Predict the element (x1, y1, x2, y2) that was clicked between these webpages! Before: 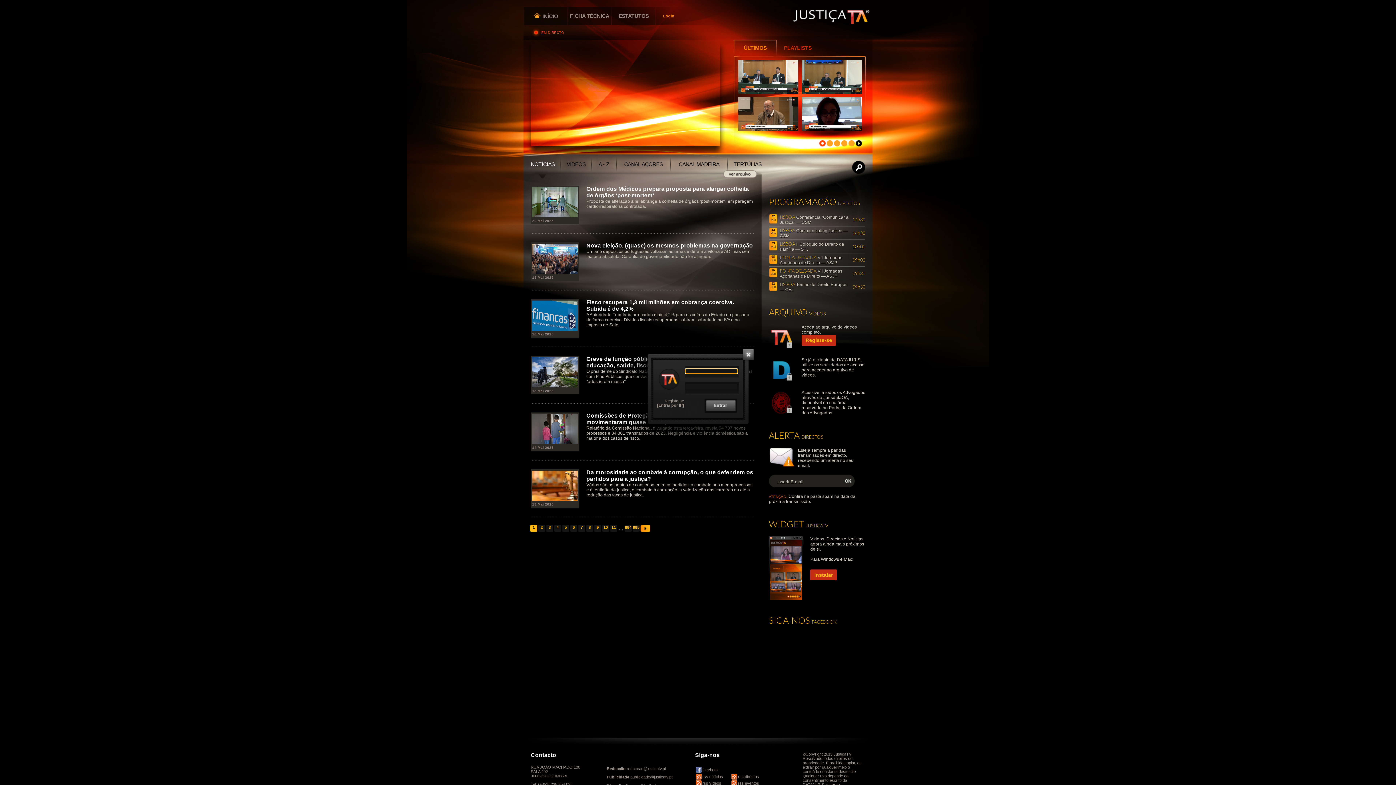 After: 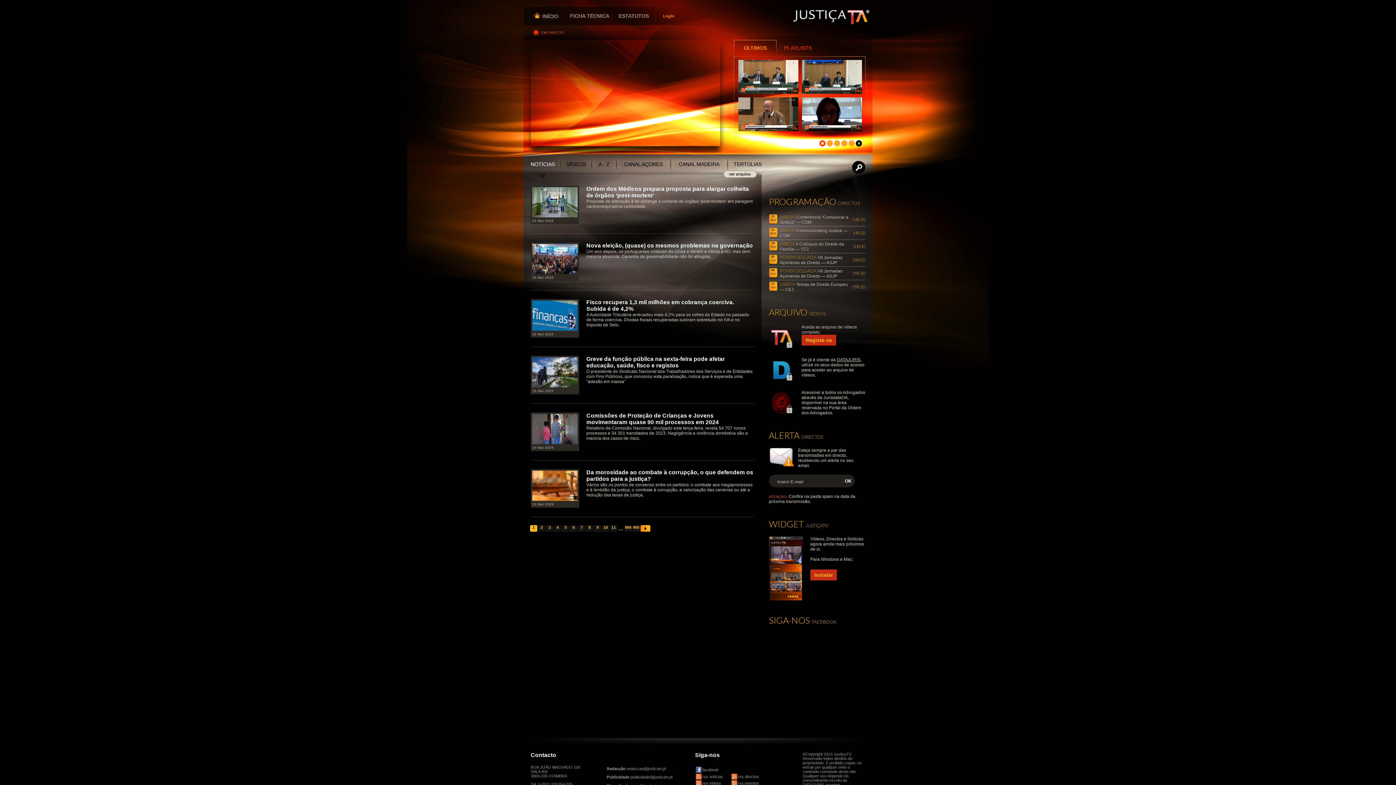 Action: bbox: (742, 356, 754, 362)